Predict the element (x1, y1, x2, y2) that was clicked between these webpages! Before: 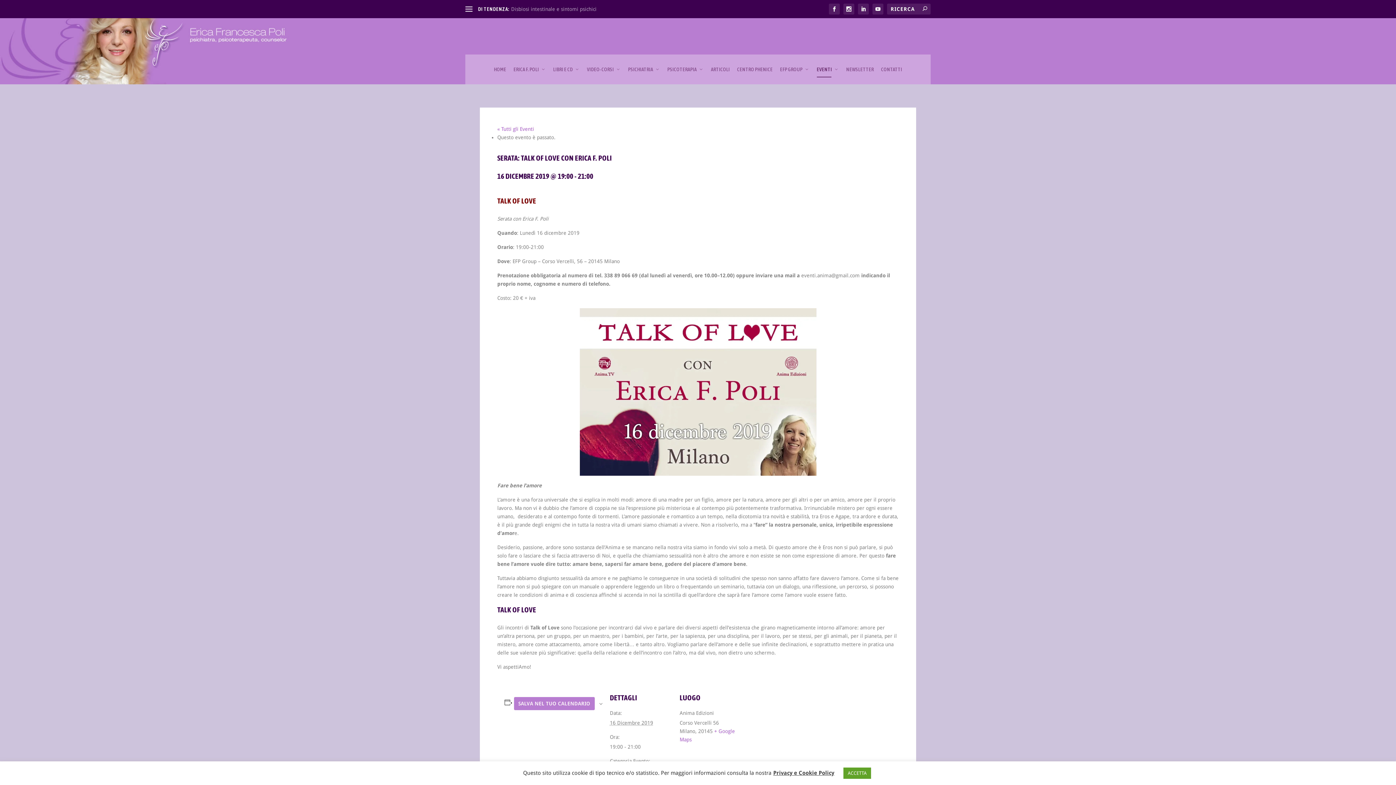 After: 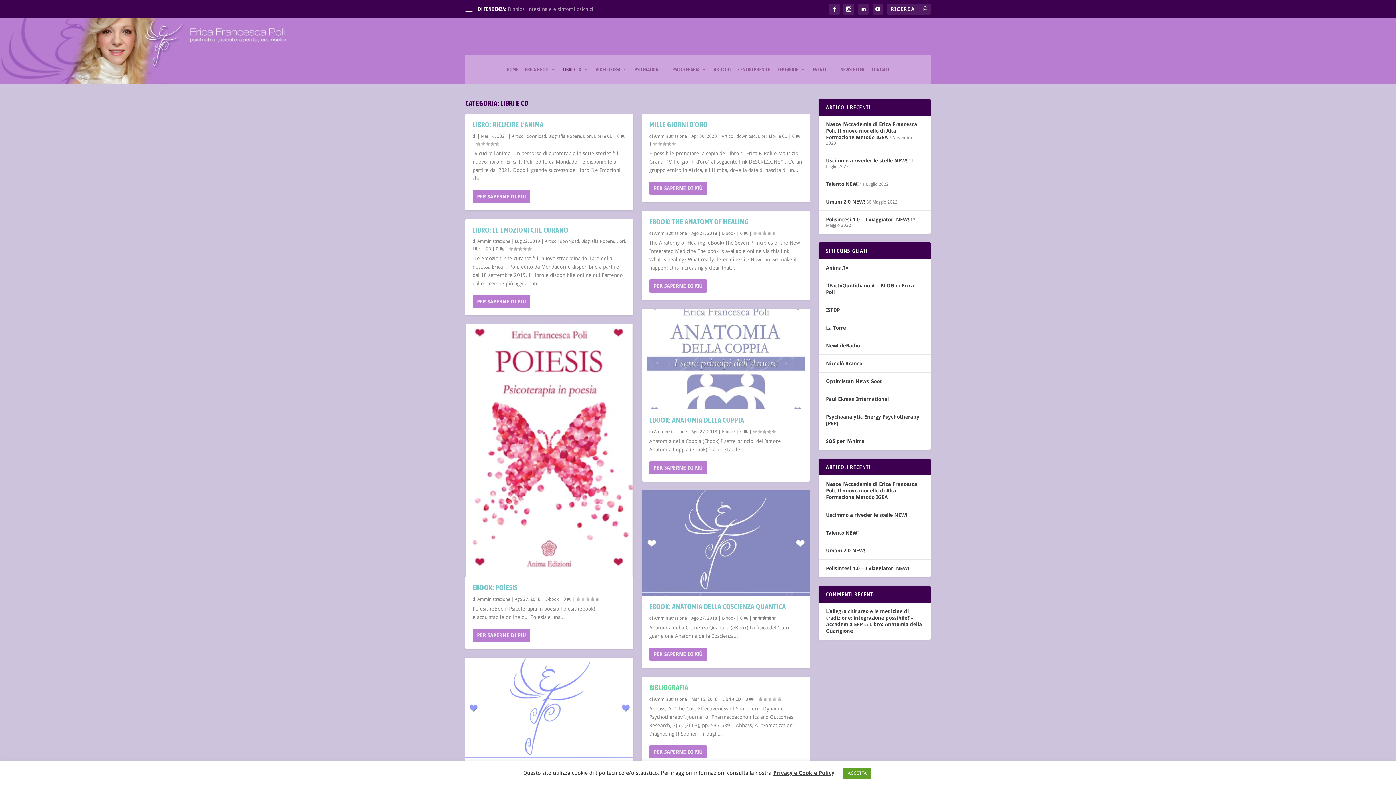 Action: bbox: (553, 54, 579, 84) label: LIBRI E CD